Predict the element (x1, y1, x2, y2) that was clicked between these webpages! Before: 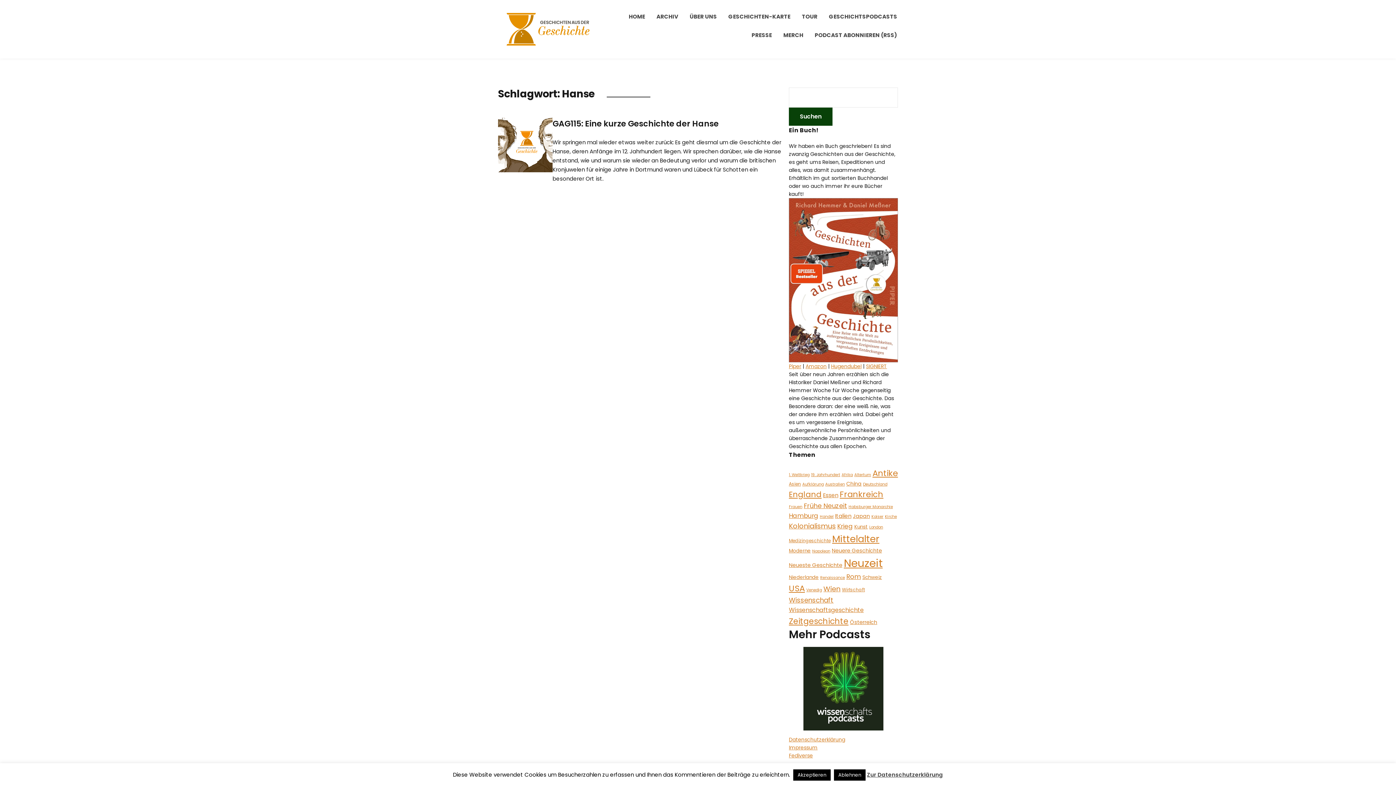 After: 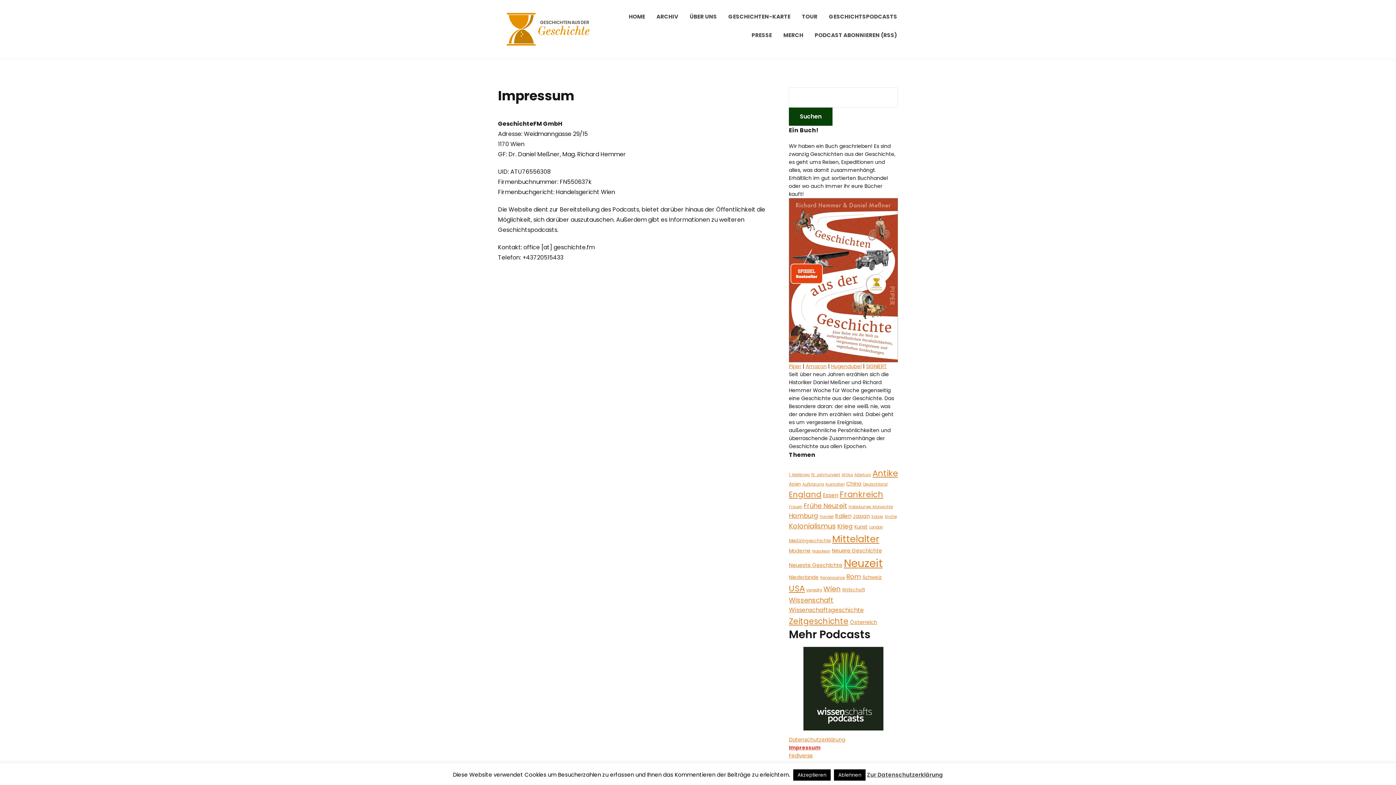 Action: label: Impressum bbox: (789, 744, 817, 751)